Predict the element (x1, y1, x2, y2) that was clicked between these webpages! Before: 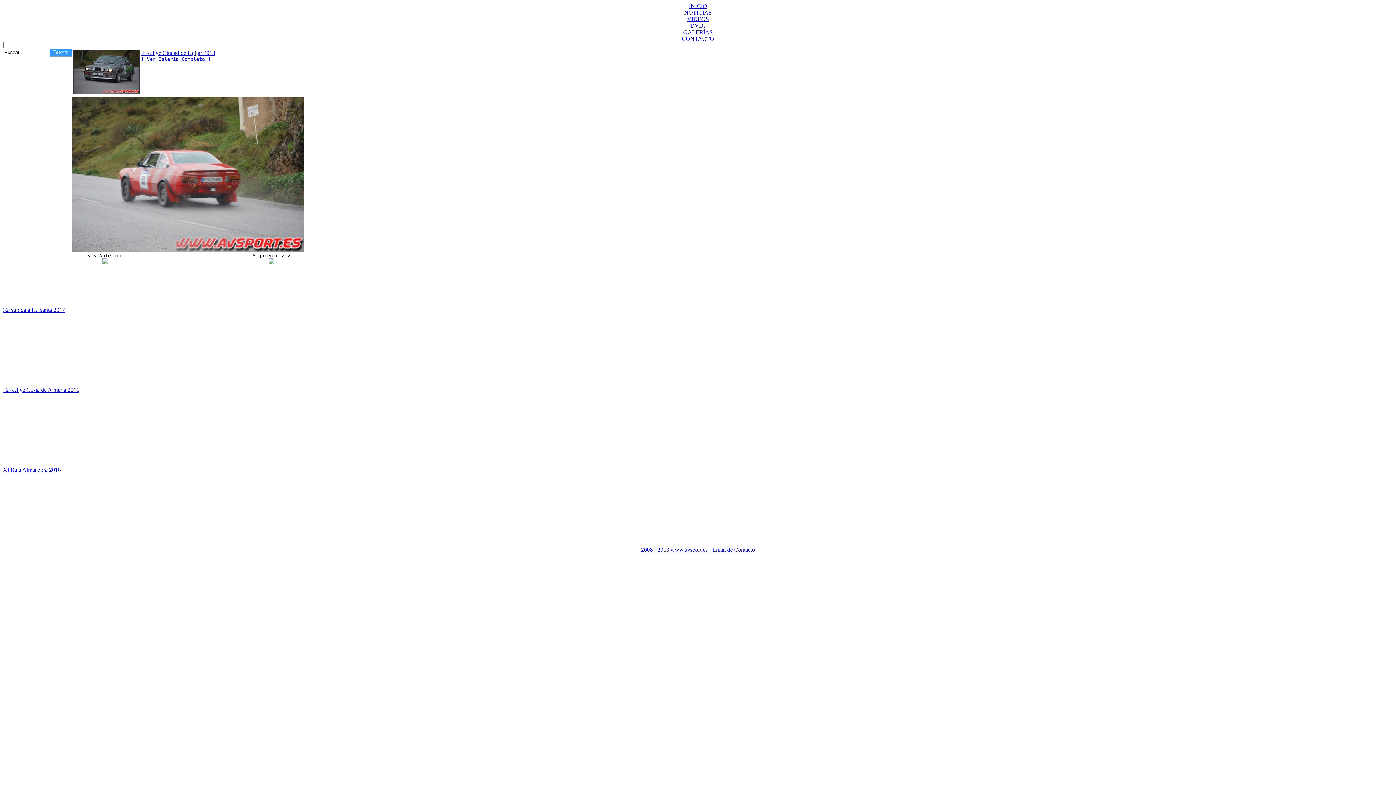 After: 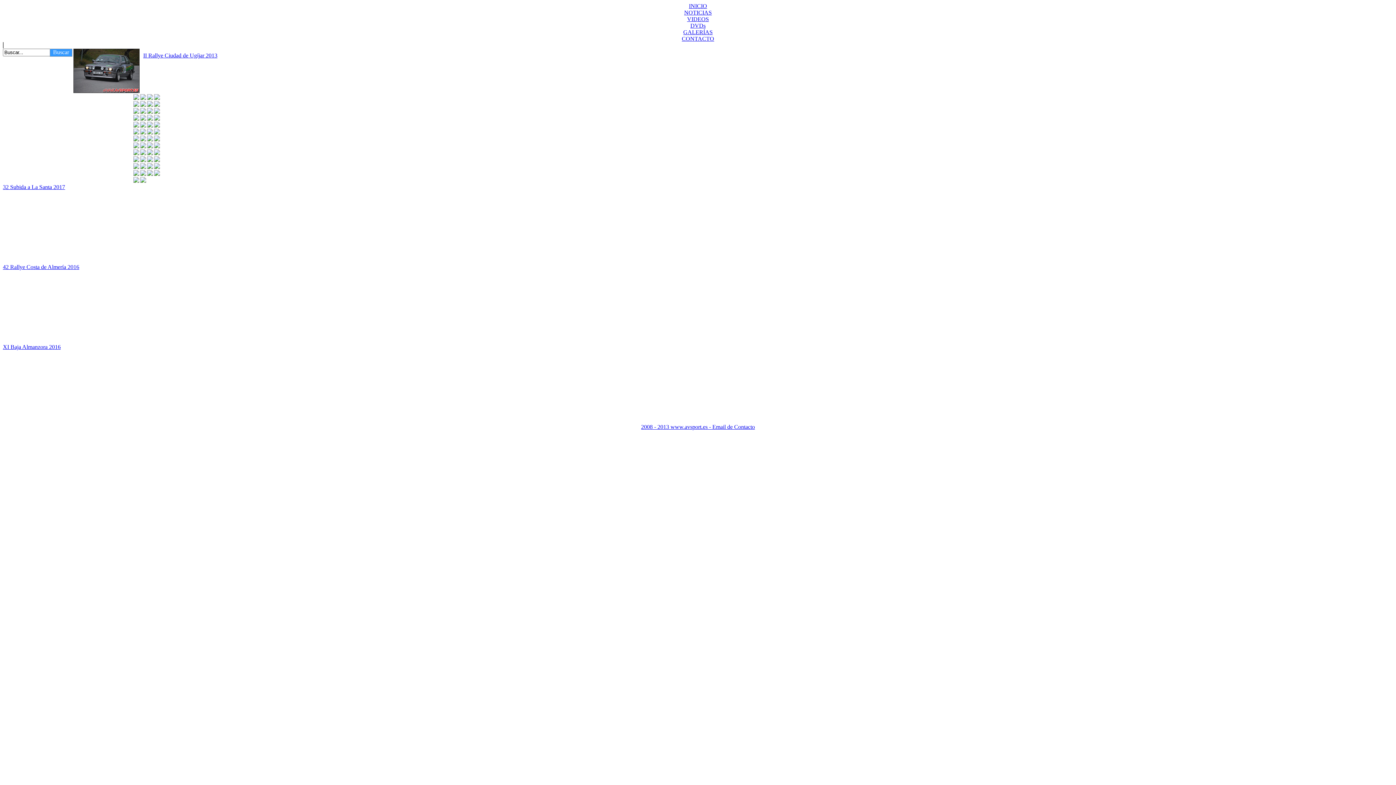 Action: label: [ Ver Galería Completa ] bbox: (141, 55, 210, 61)